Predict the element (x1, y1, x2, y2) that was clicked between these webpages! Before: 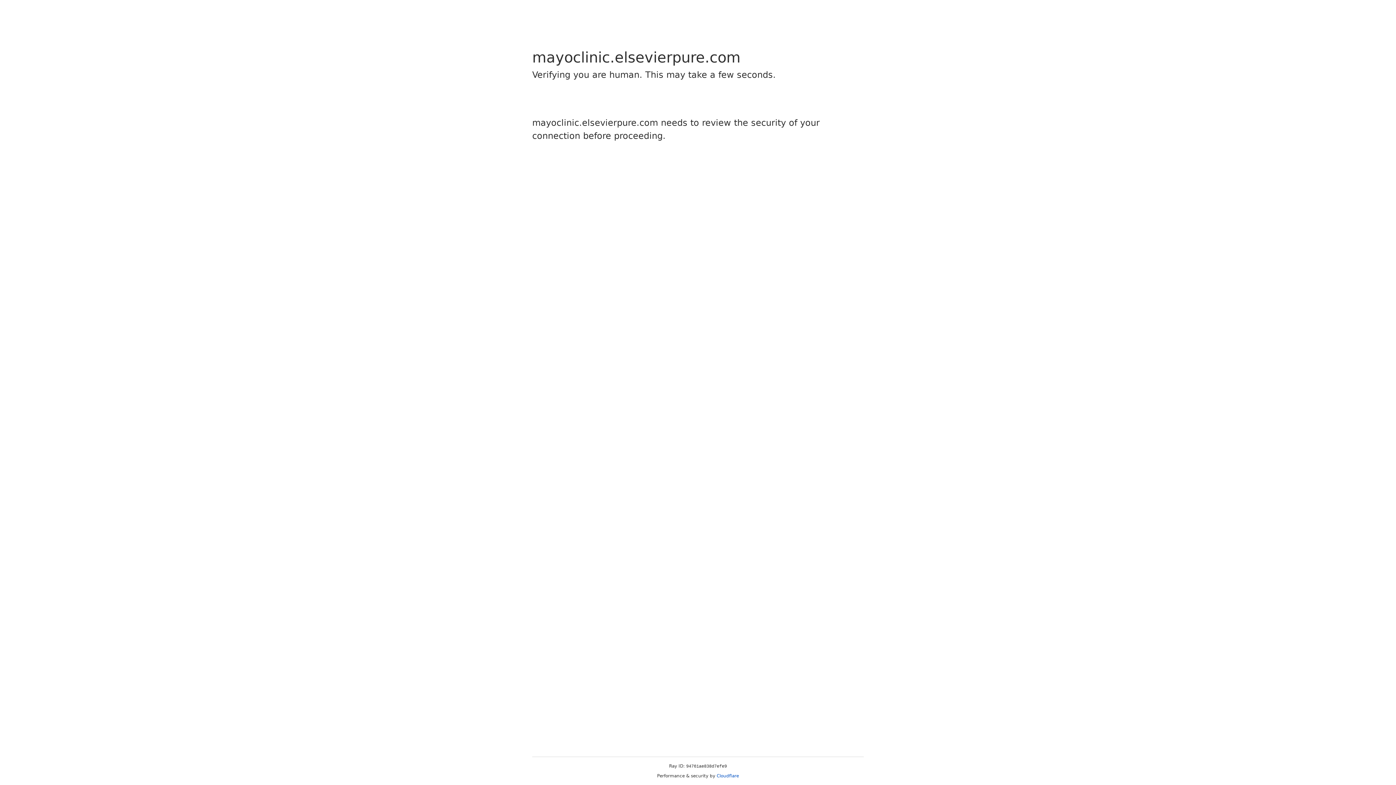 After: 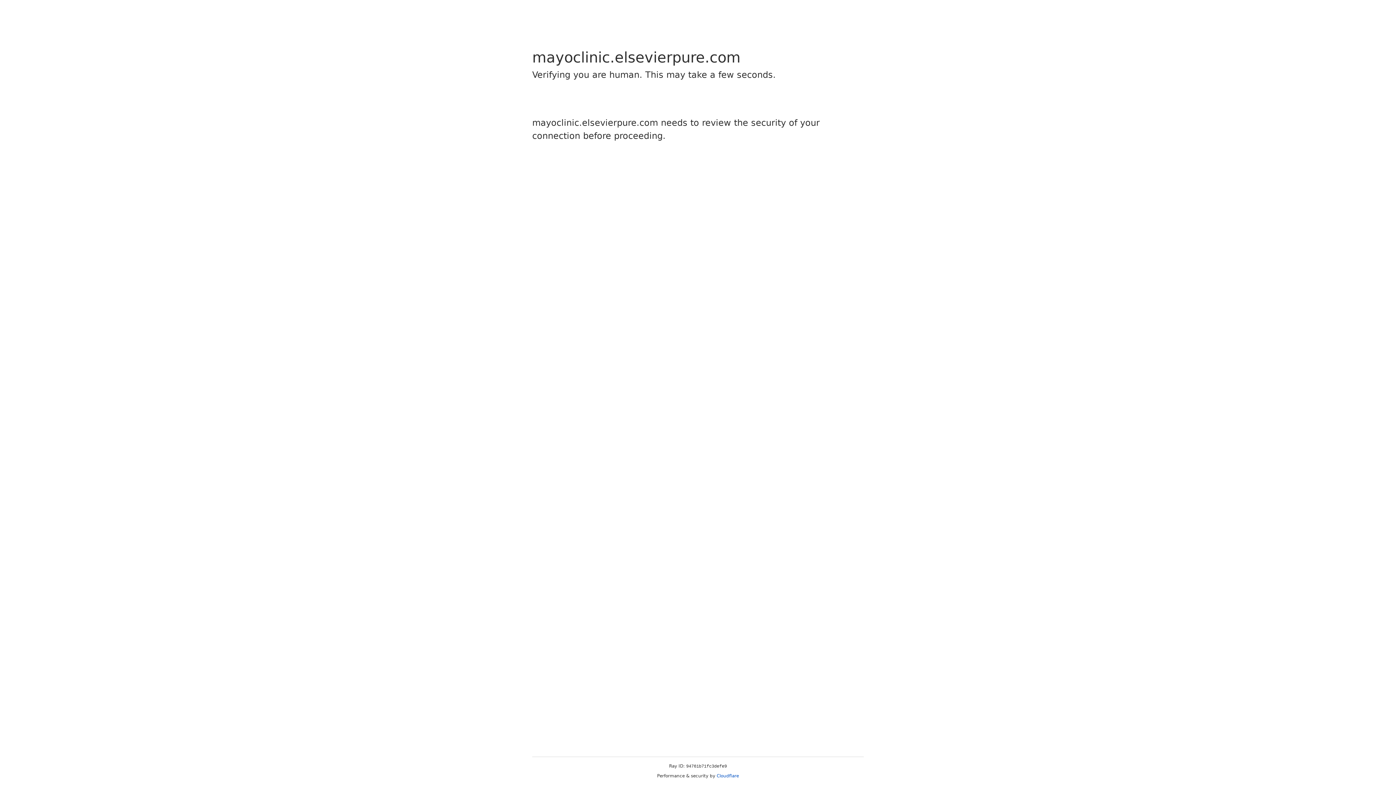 Action: label: Cloudflare bbox: (716, 773, 739, 778)